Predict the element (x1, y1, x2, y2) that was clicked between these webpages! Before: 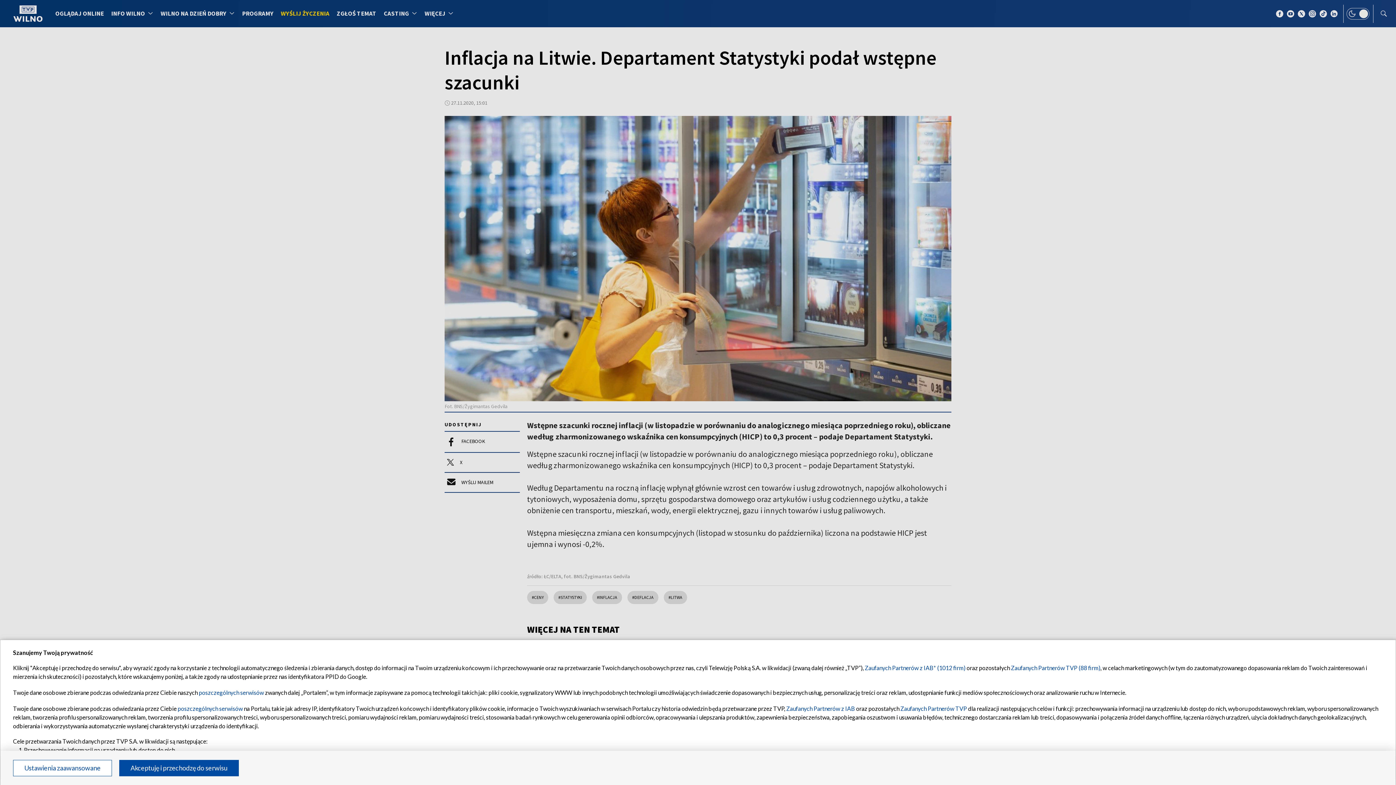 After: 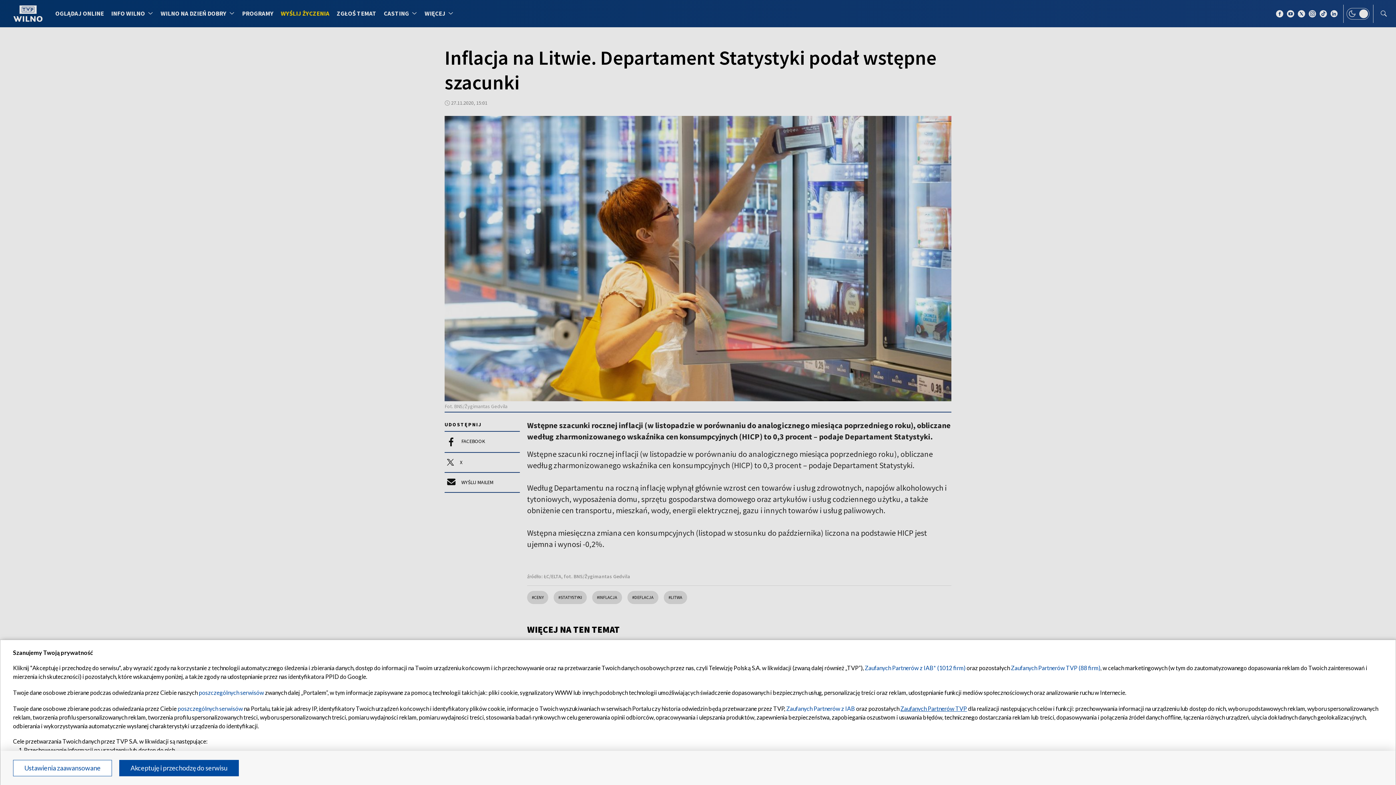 Action: bbox: (900, 705, 967, 712) label: Zaufanych Partnerów TVP